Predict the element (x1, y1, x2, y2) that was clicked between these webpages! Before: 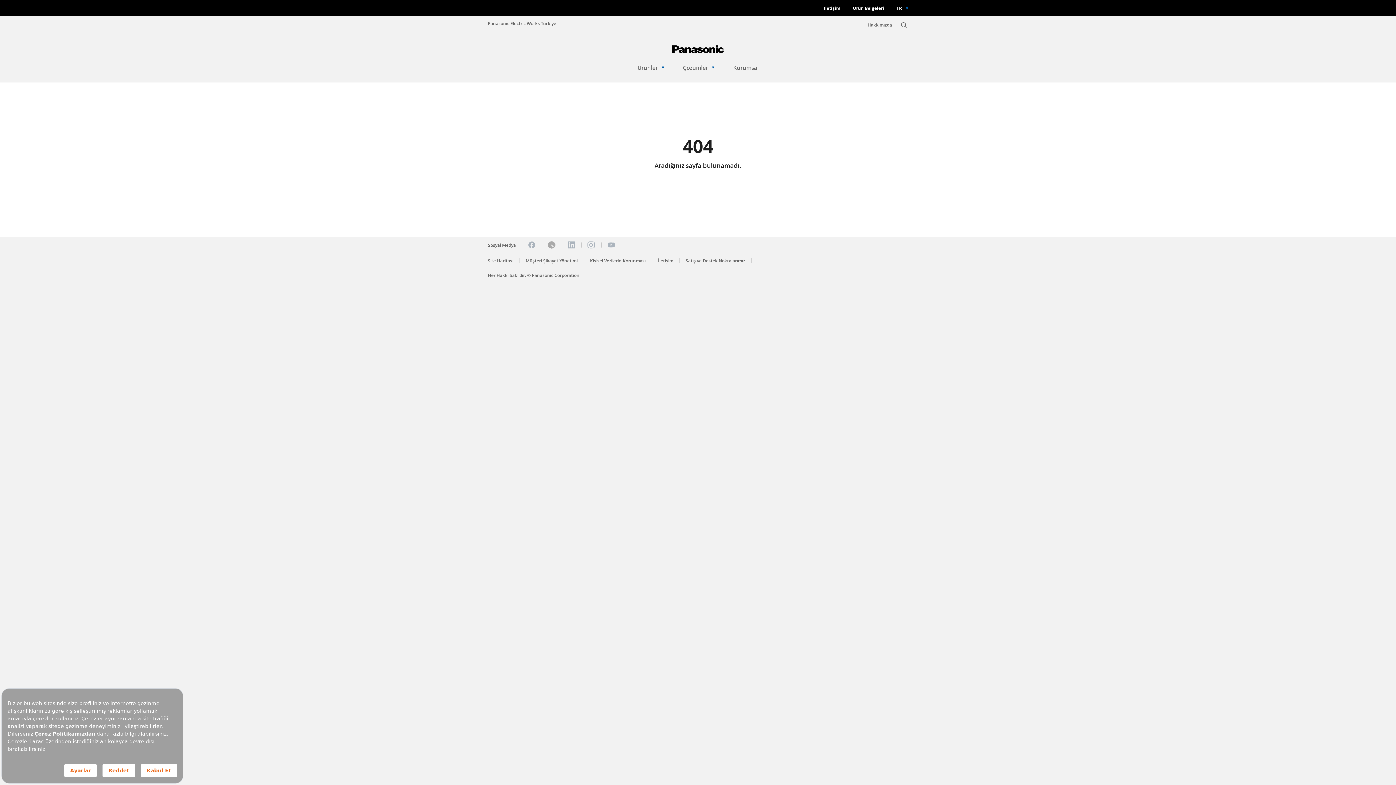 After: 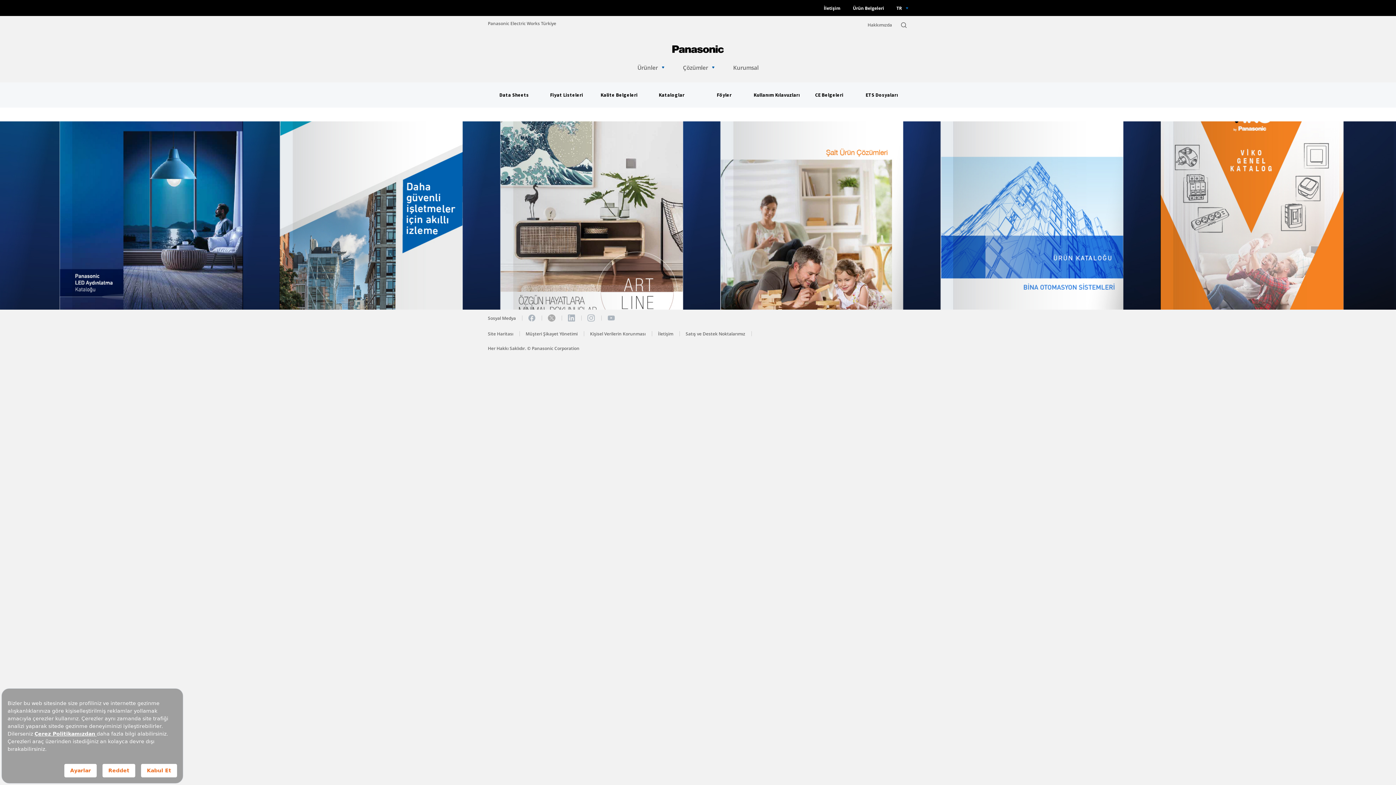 Action: label: Ürün Belgeleri bbox: (853, 5, 884, 10)